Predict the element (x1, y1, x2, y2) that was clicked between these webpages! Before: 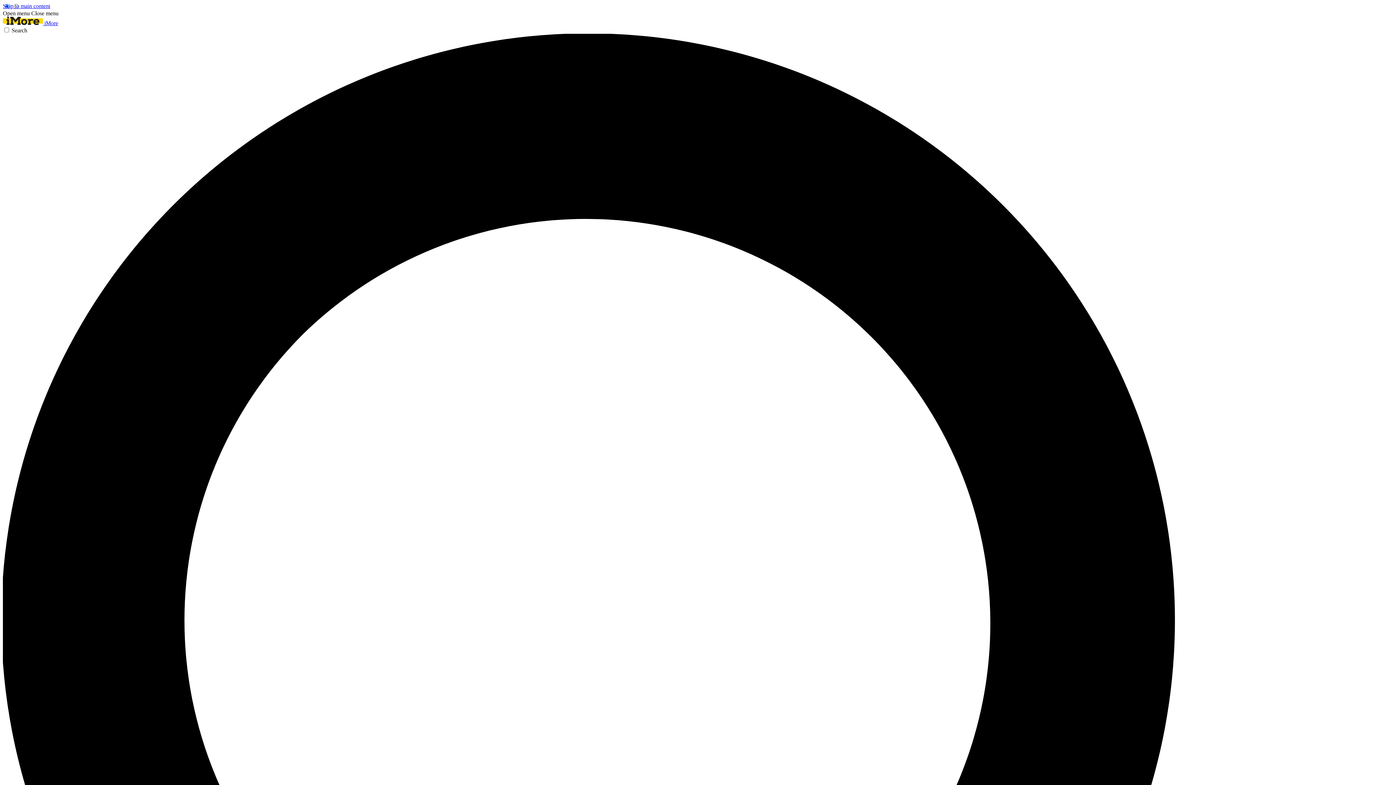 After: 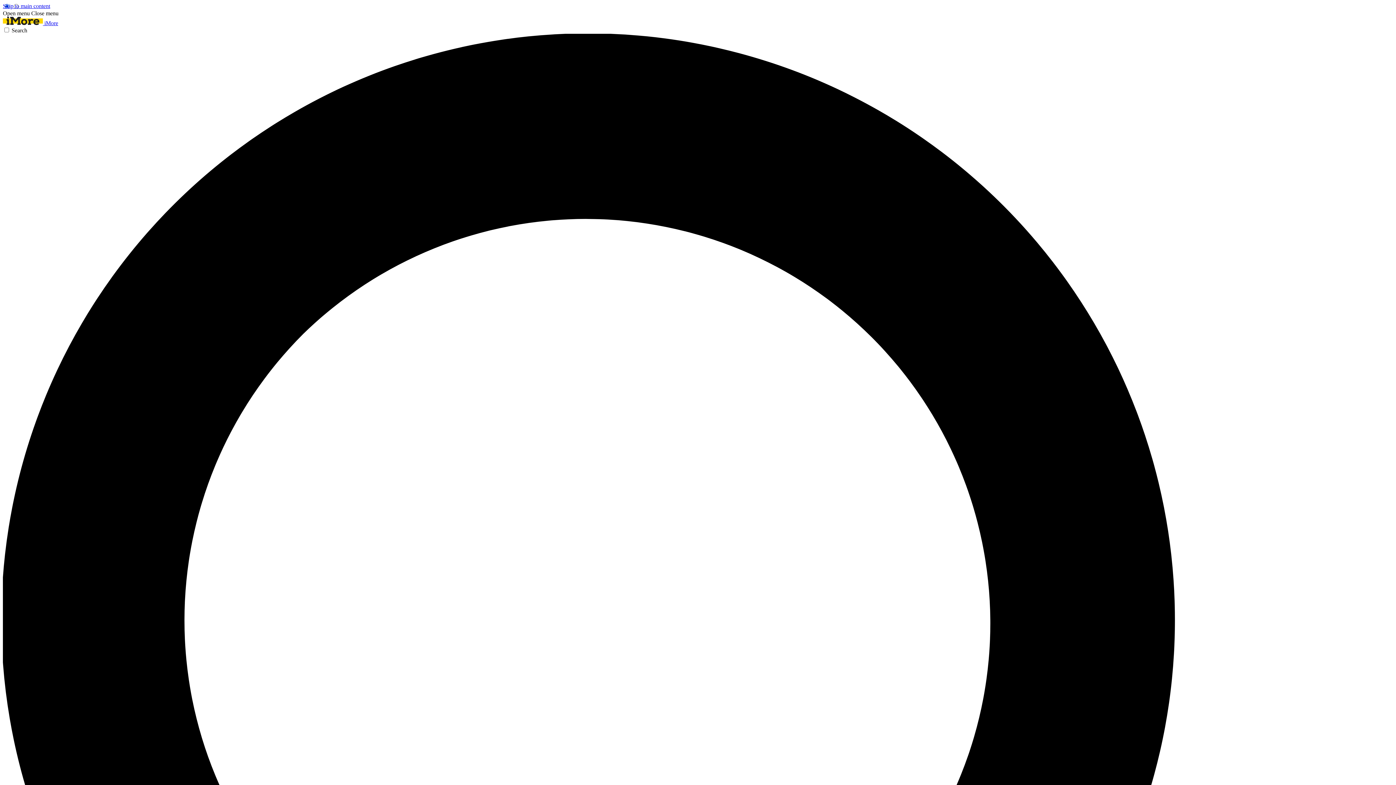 Action: bbox: (31, 10, 58, 16) label: Close menu